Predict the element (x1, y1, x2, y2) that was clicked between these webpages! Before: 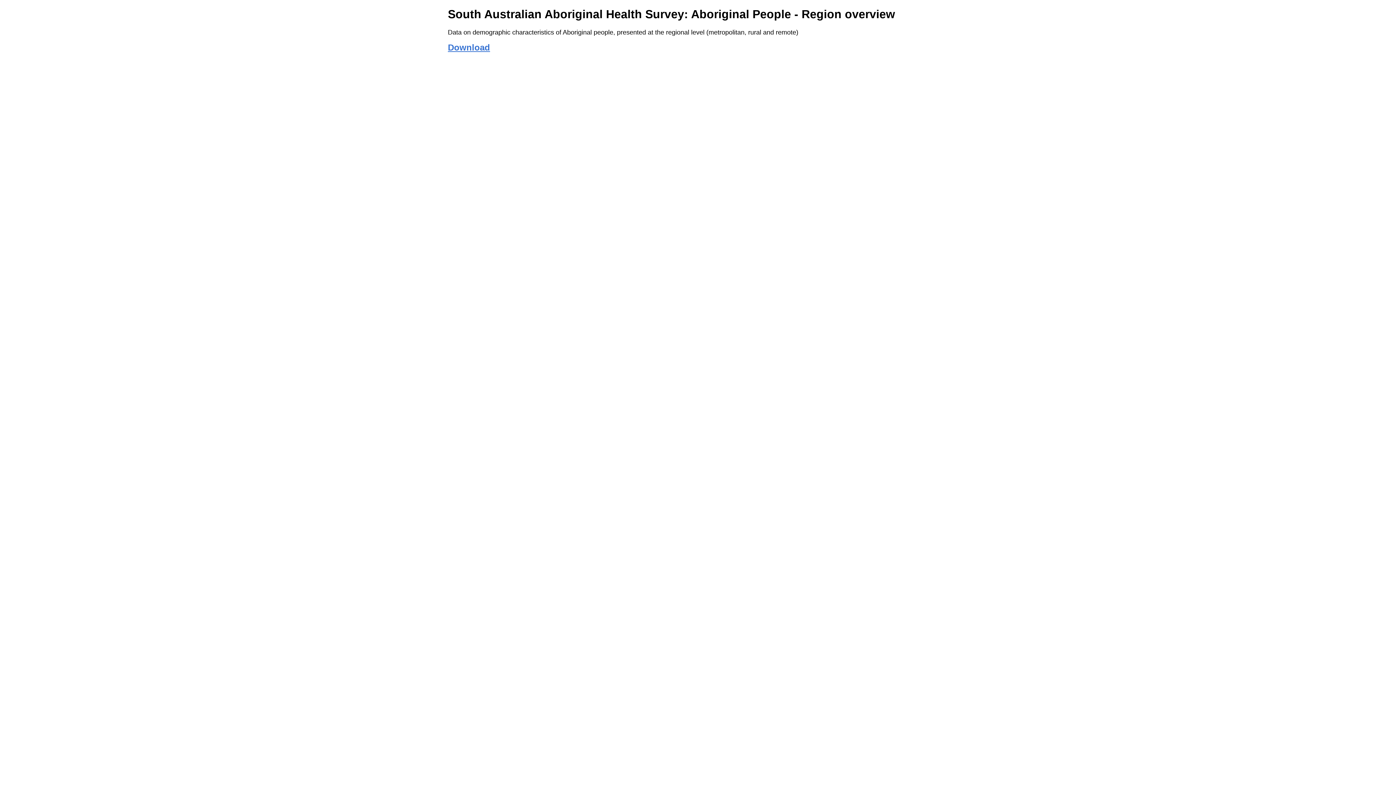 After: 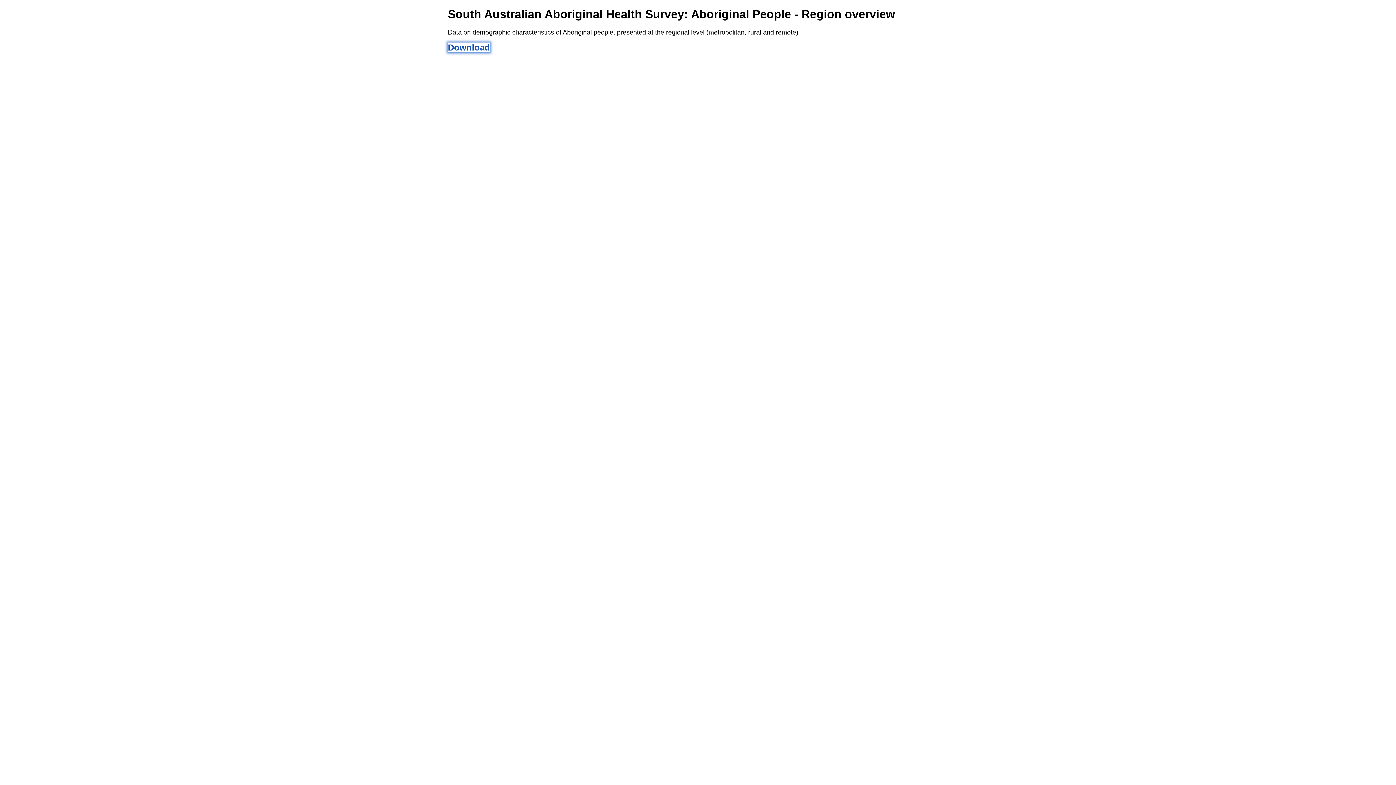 Action: bbox: (448, 42, 490, 52) label: Download